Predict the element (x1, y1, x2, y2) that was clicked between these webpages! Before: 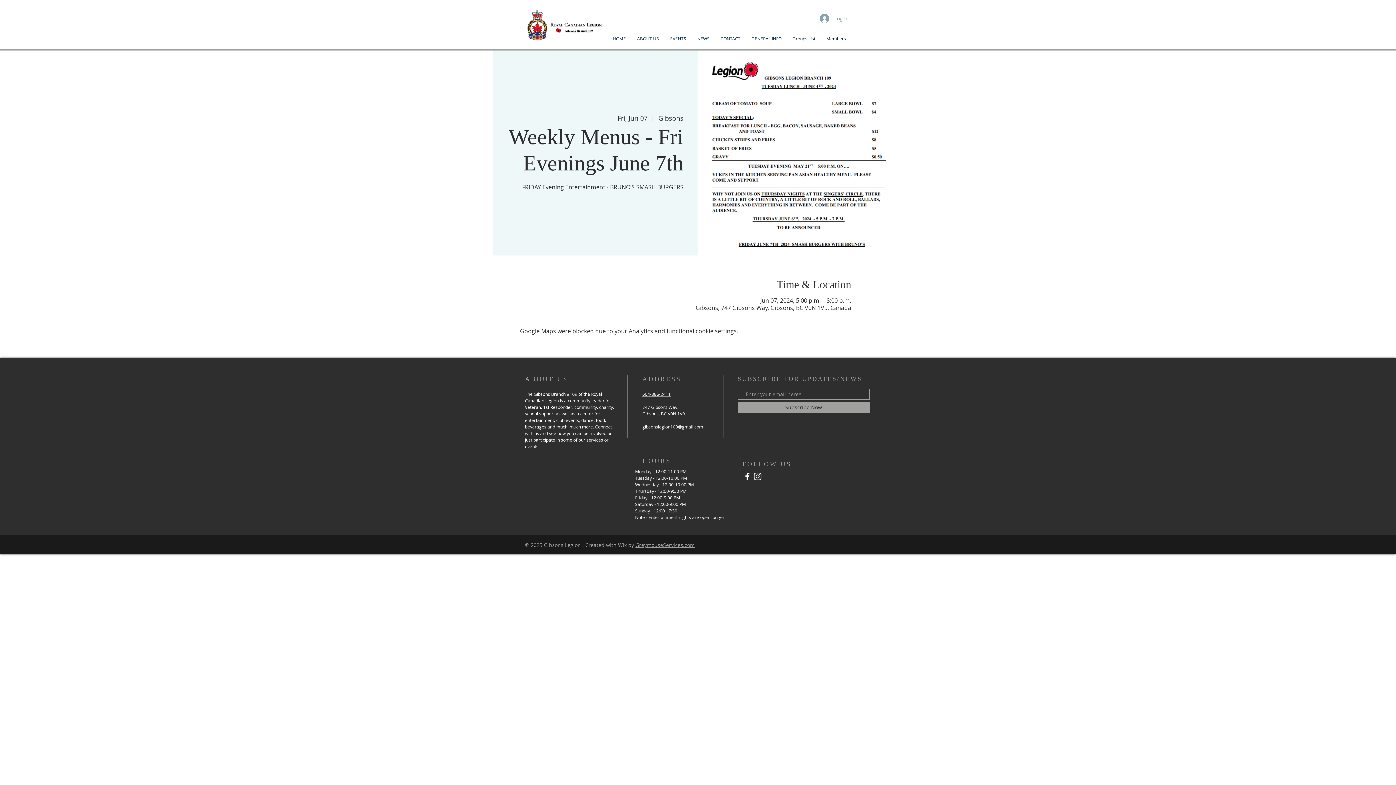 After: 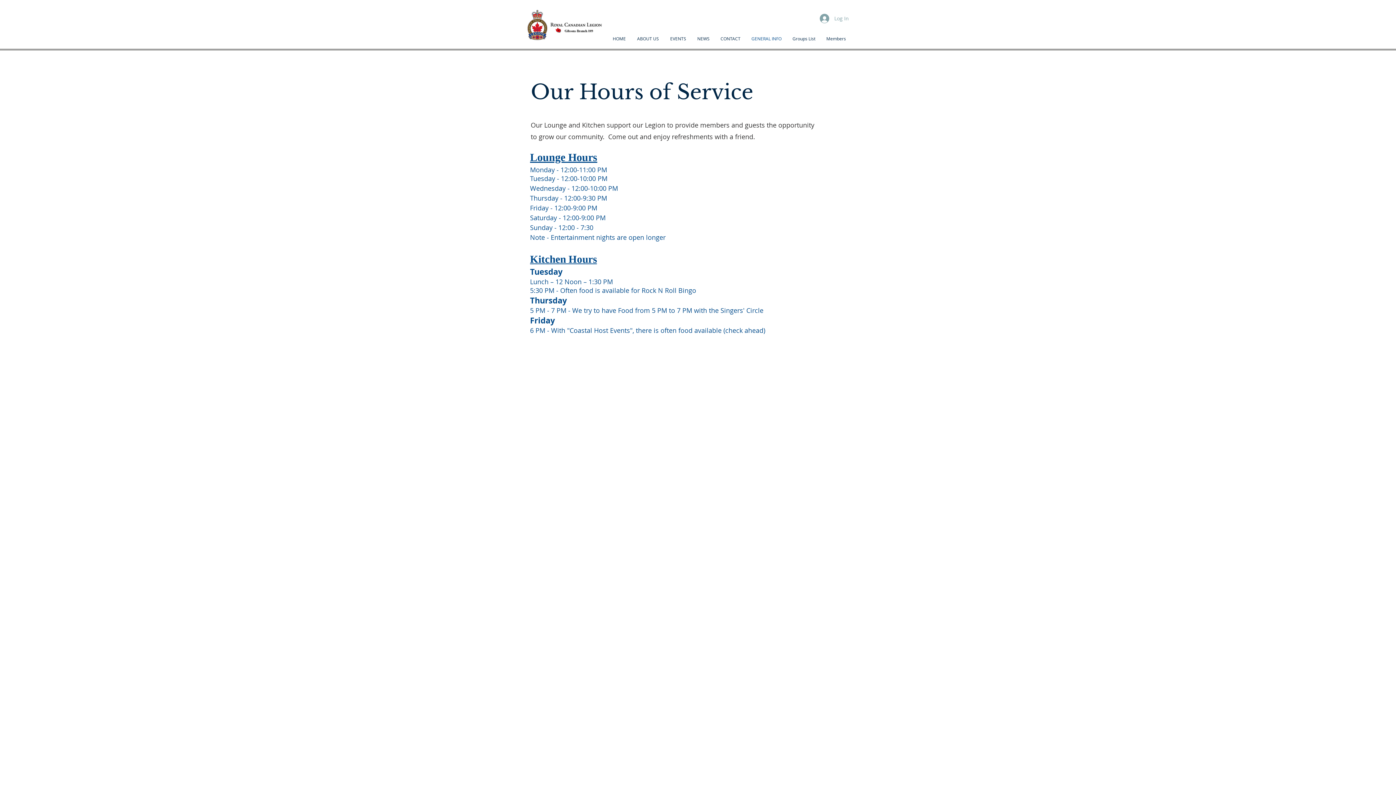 Action: label: GENERAL INFO bbox: (746, 34, 787, 42)